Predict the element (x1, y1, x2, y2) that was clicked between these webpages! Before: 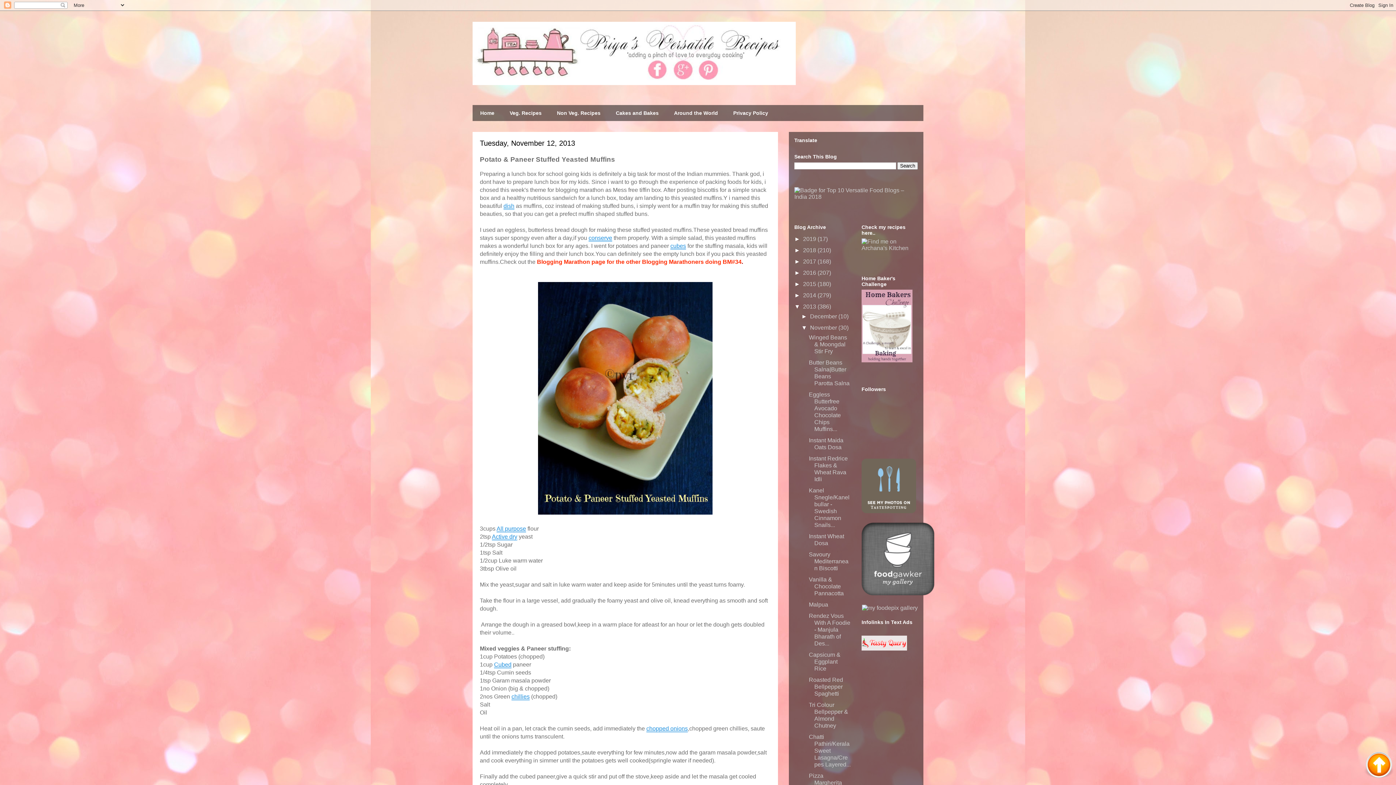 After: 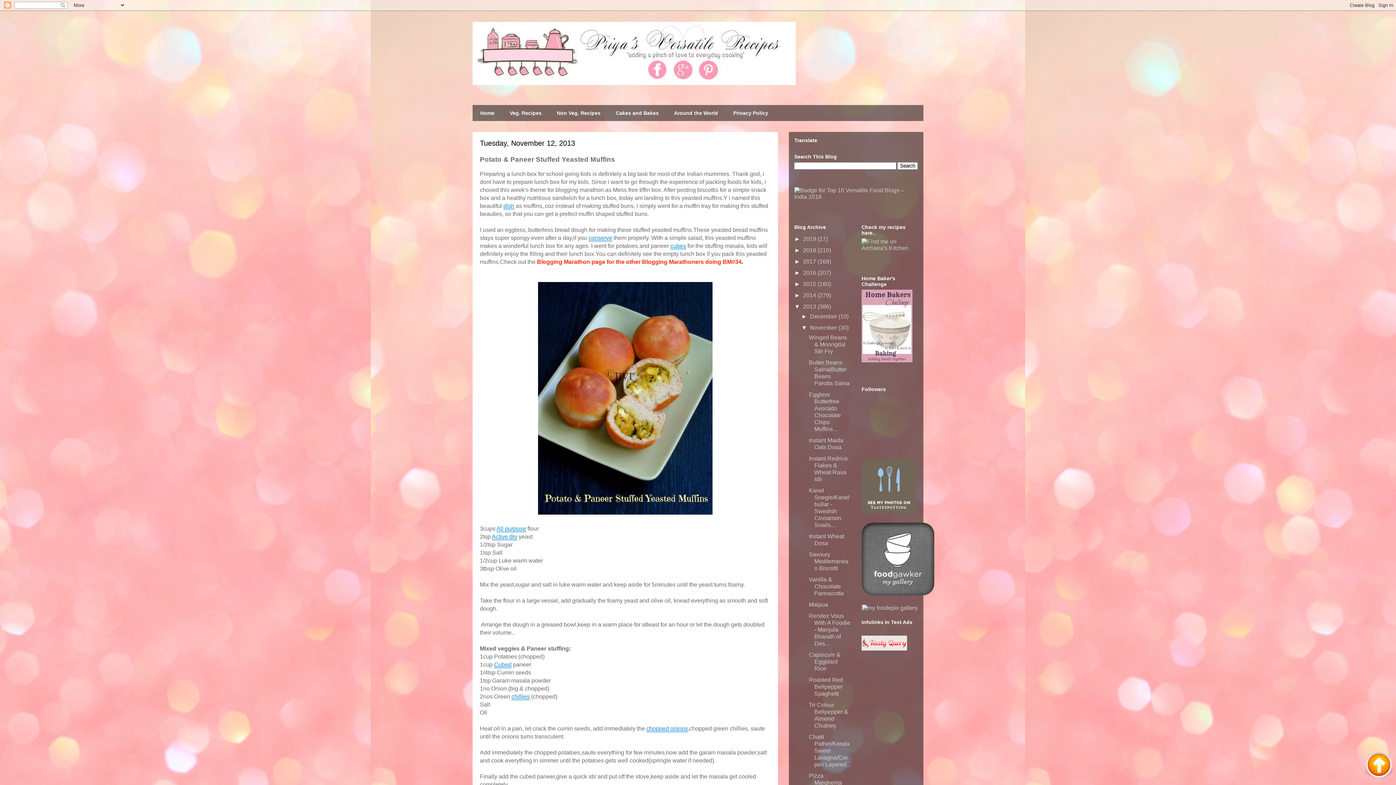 Action: bbox: (861, 645, 907, 652)